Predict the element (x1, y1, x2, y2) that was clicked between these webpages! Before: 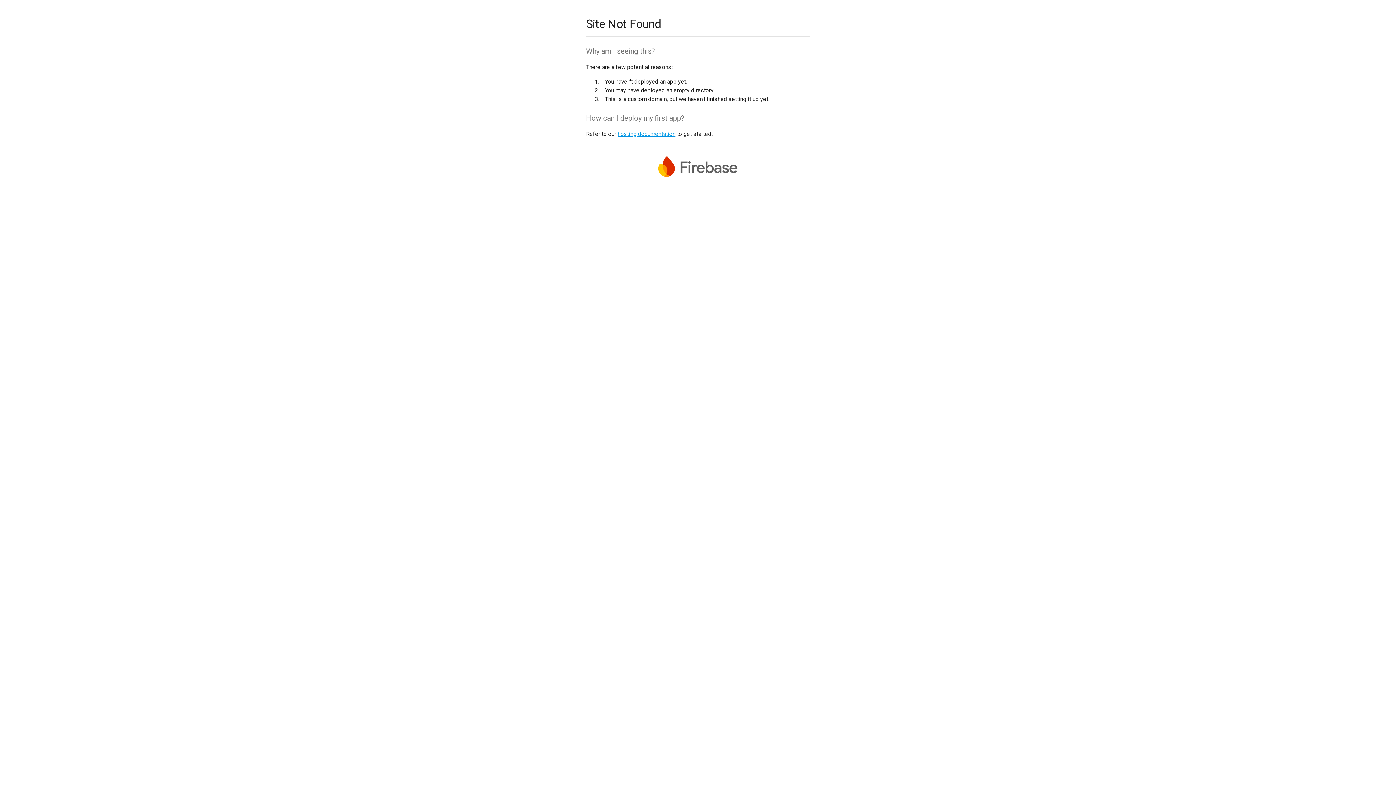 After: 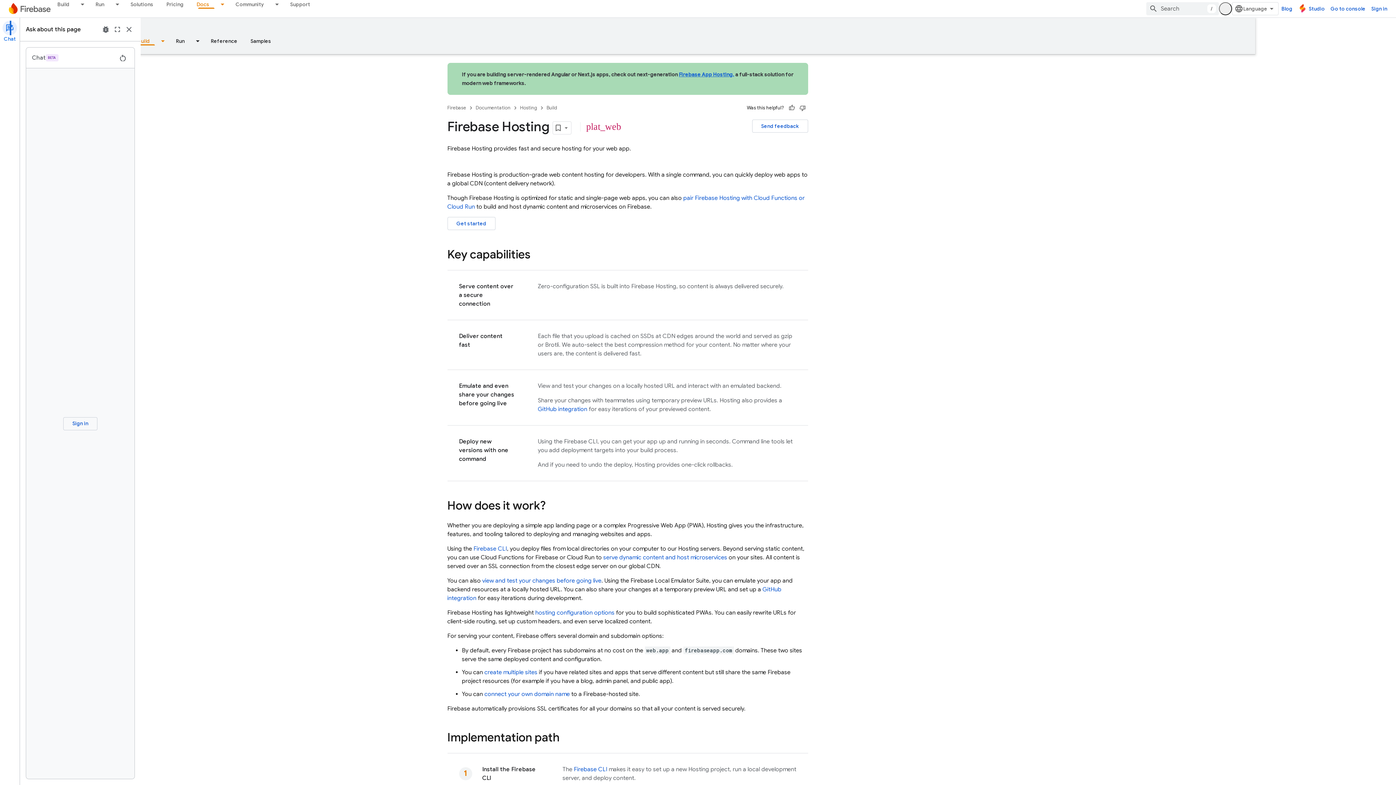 Action: label: hosting documentation bbox: (617, 130, 675, 137)